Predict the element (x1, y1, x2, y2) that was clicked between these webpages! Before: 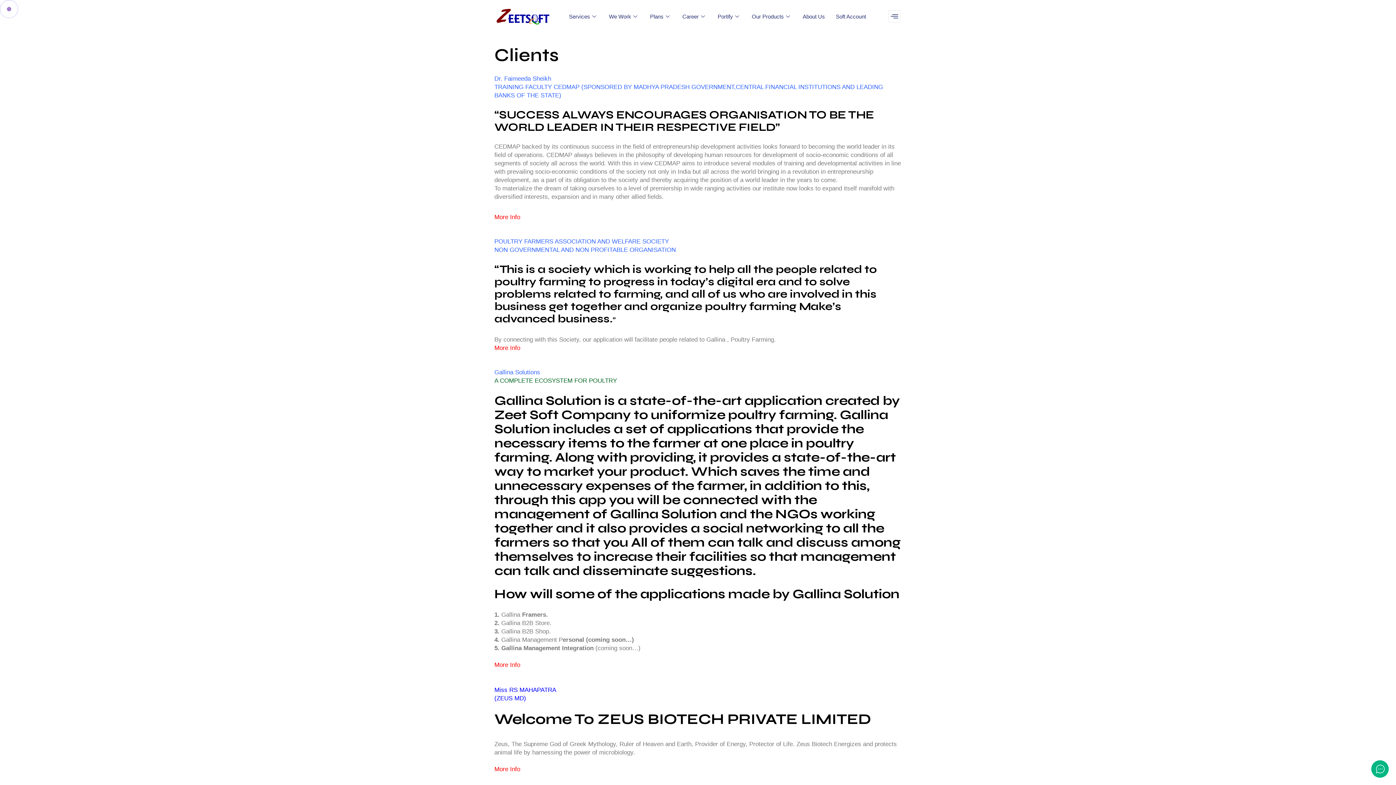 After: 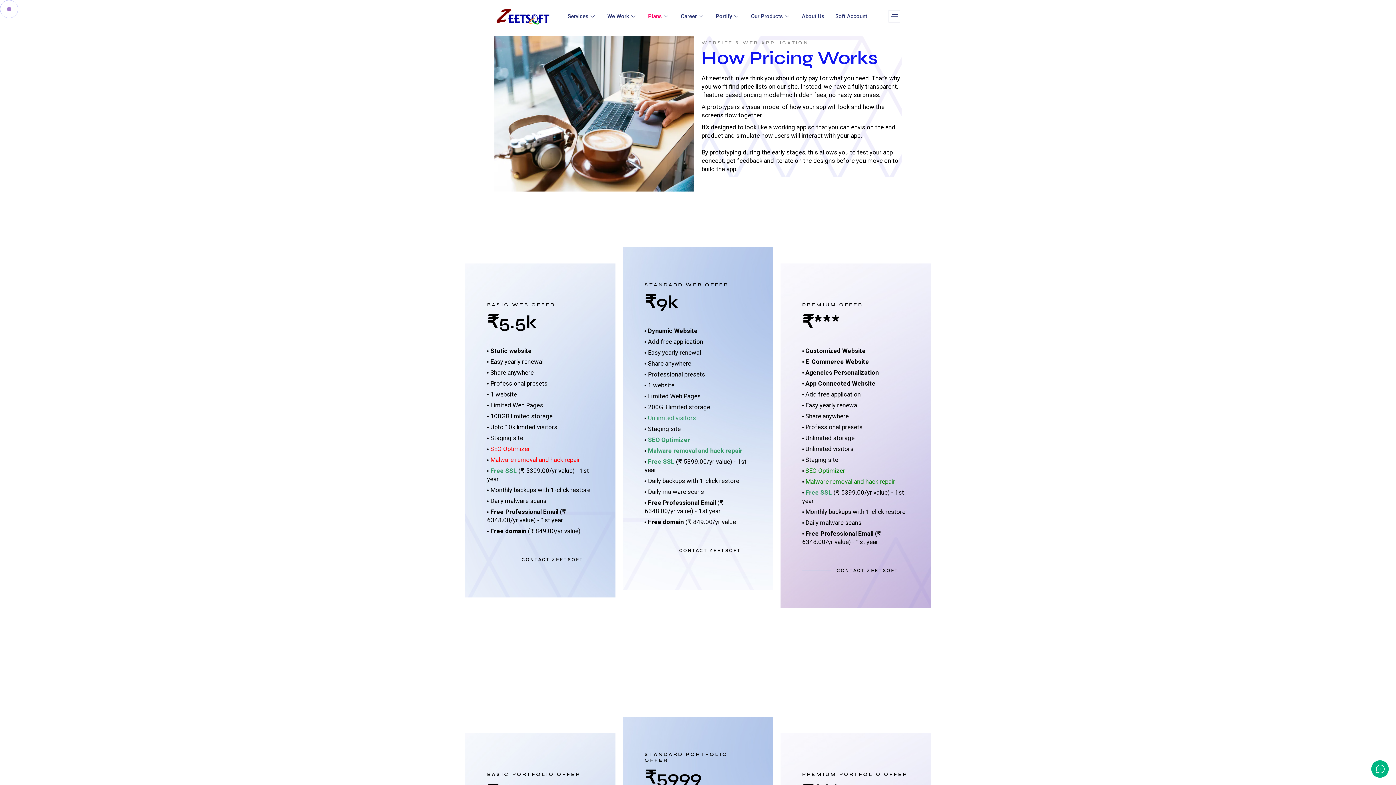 Action: label: Plans bbox: (644, 3, 677, 29)